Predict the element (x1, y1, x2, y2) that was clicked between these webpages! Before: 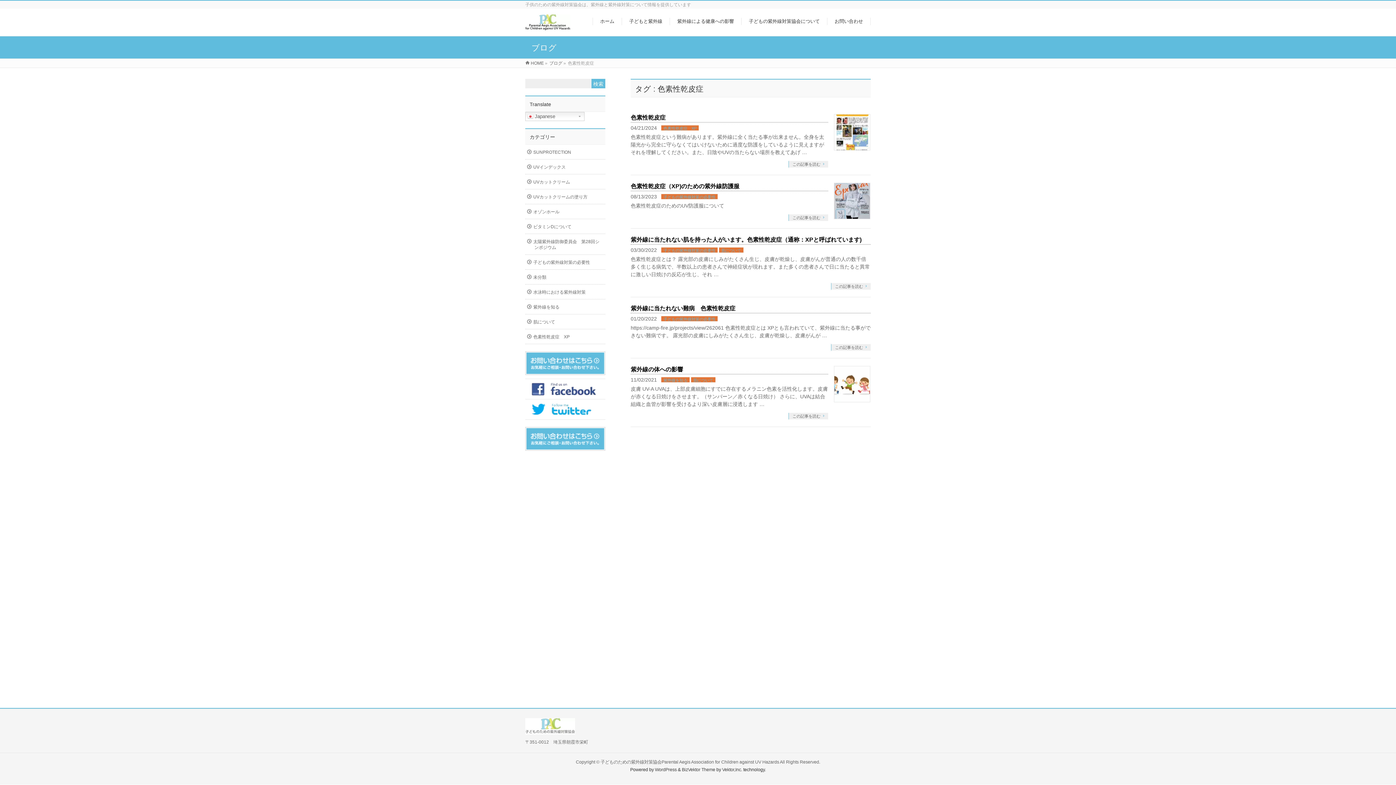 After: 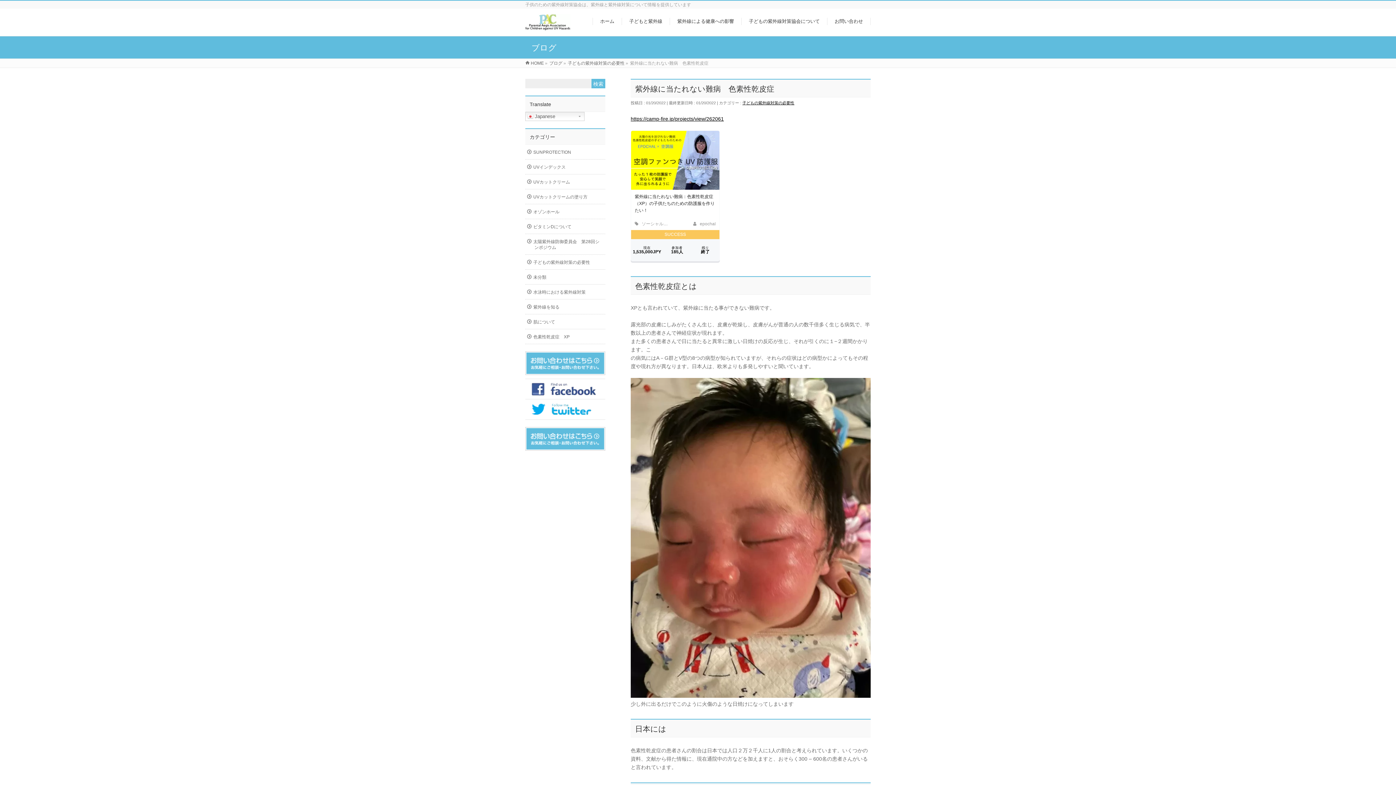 Action: bbox: (831, 344, 870, 350) label: この記事を読む